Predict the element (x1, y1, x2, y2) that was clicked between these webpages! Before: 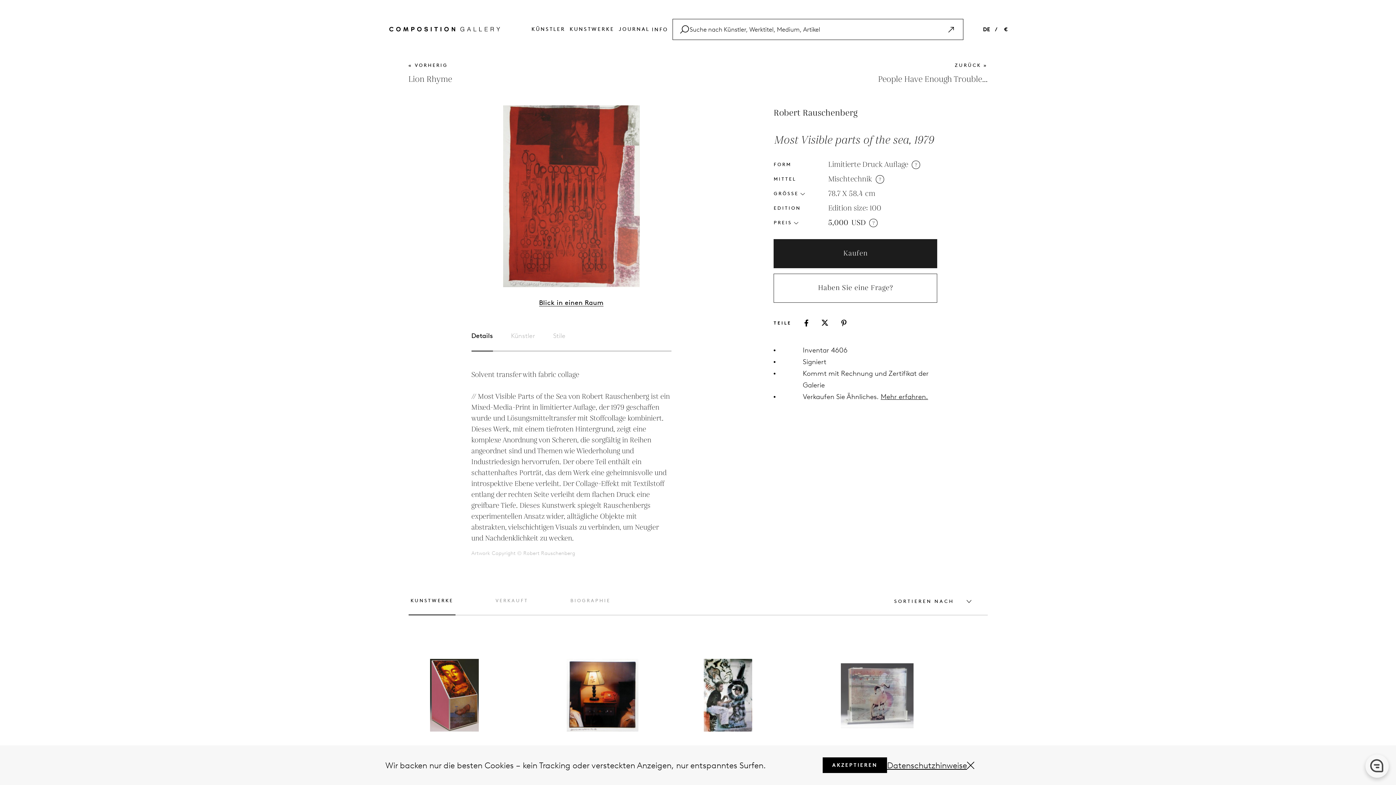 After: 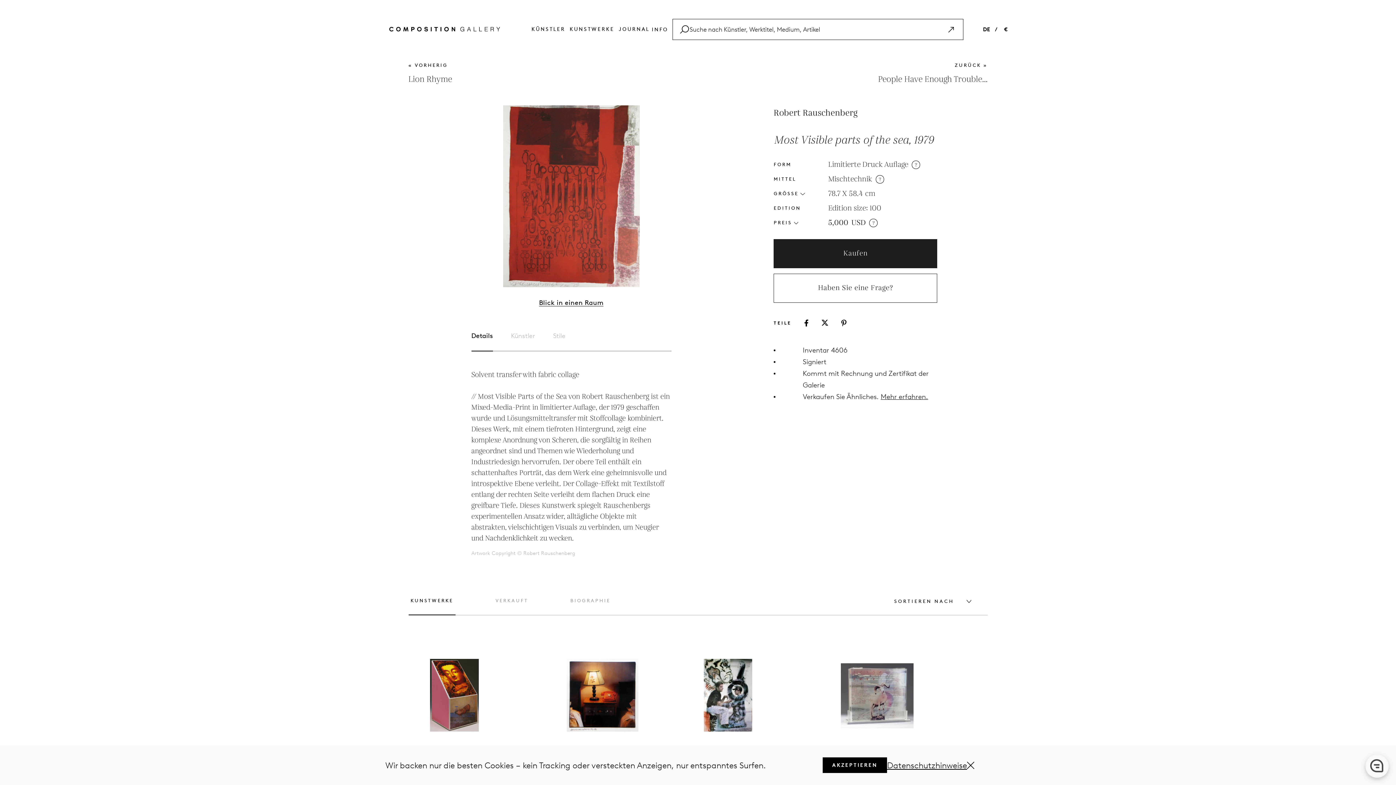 Action: bbox: (821, 319, 828, 326)